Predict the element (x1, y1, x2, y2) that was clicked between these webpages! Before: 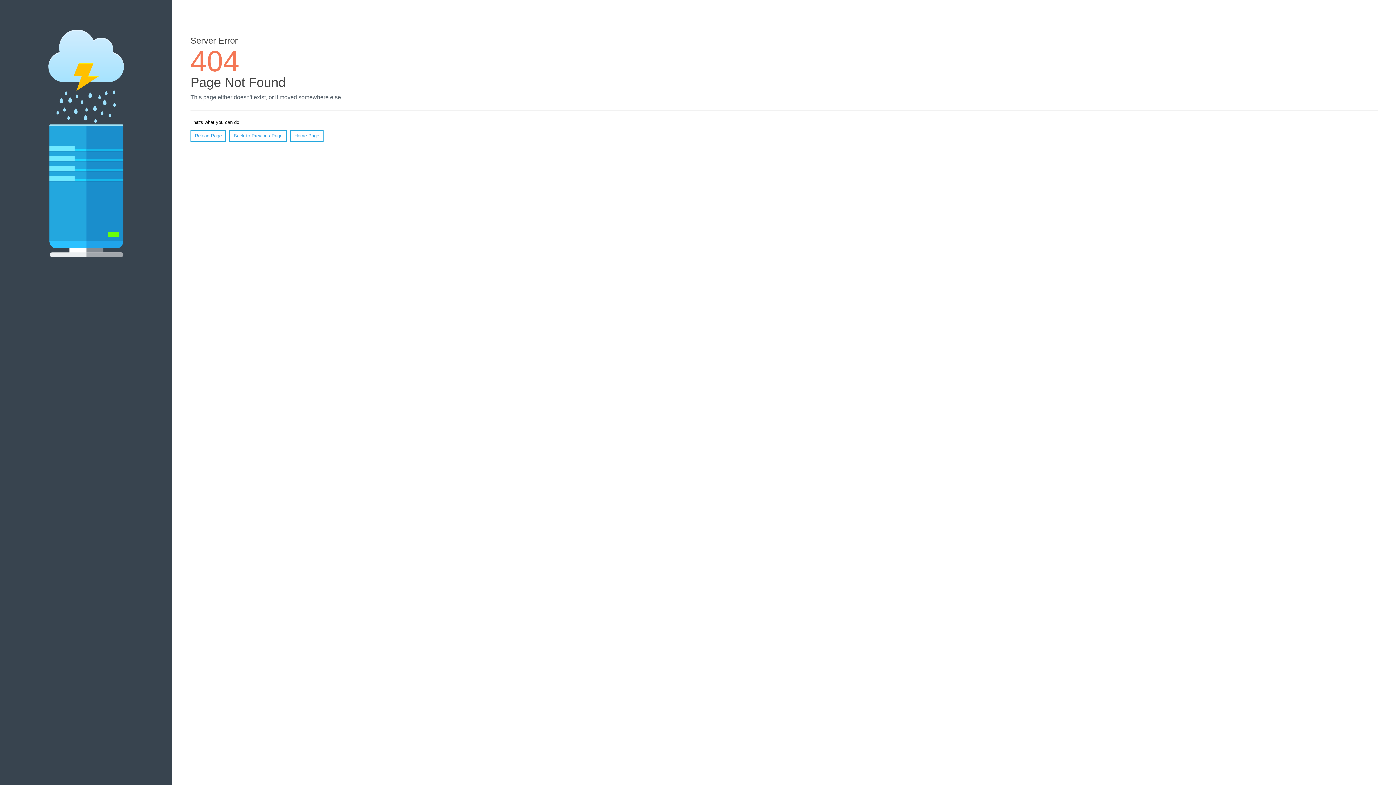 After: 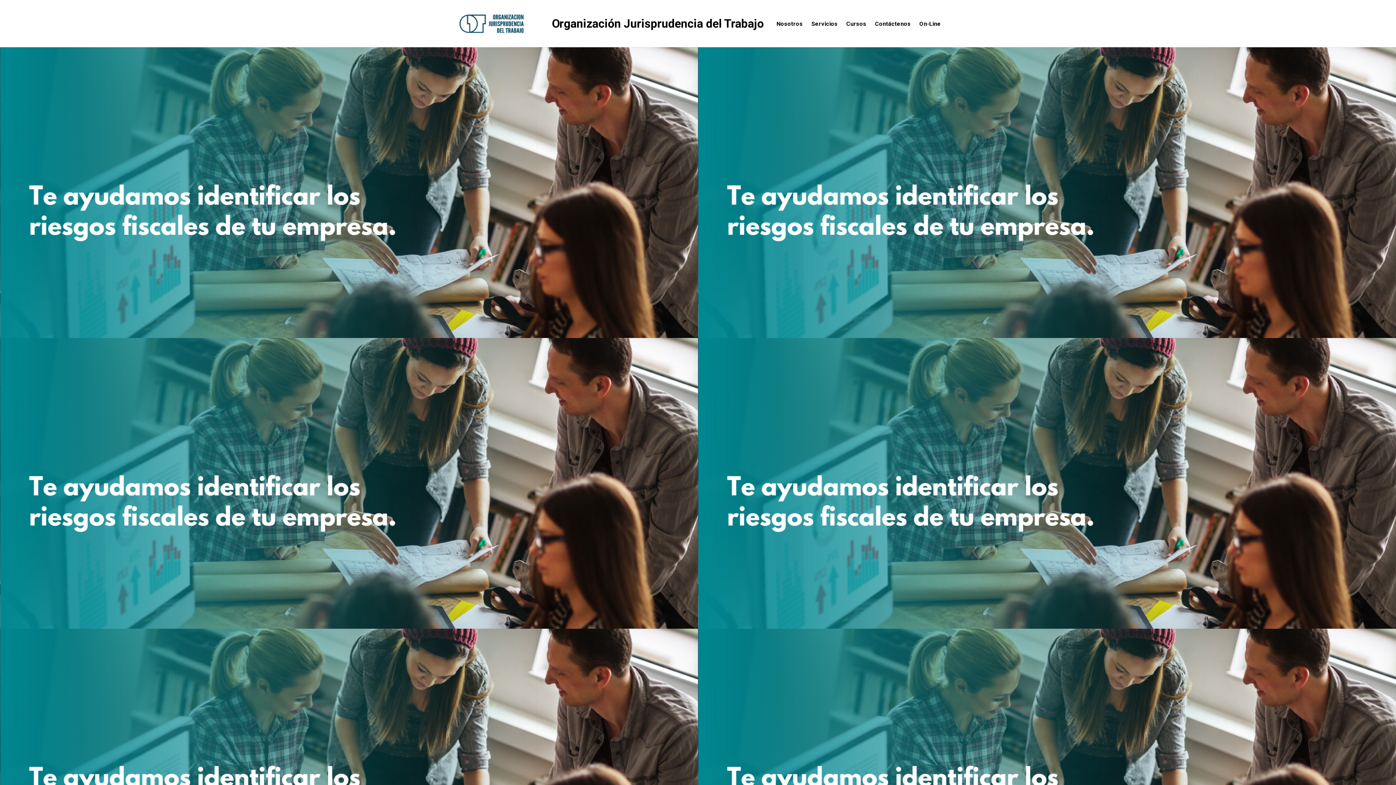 Action: bbox: (290, 130, 323, 141) label: Home Page